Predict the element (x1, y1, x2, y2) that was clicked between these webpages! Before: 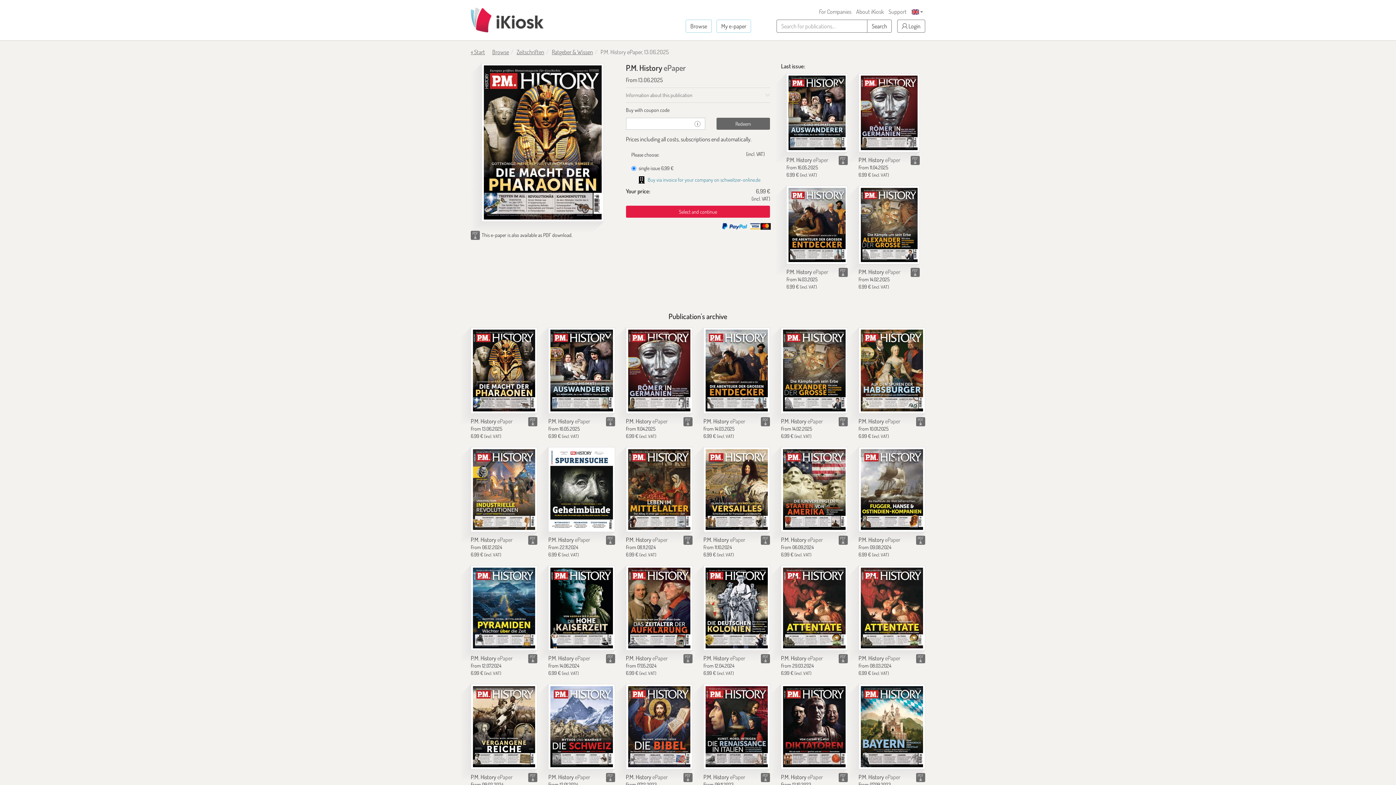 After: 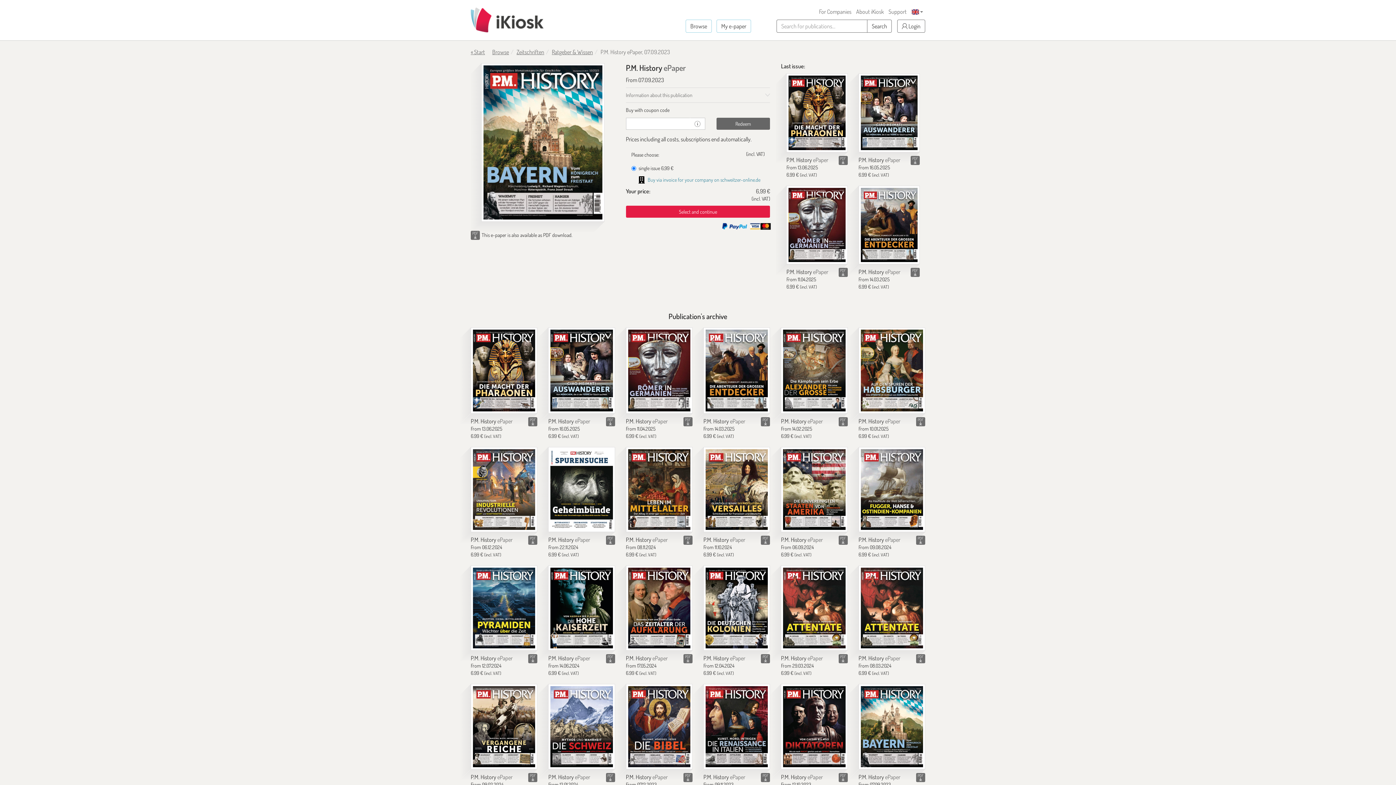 Action: label: P.M. History bbox: (858, 684, 925, 769)